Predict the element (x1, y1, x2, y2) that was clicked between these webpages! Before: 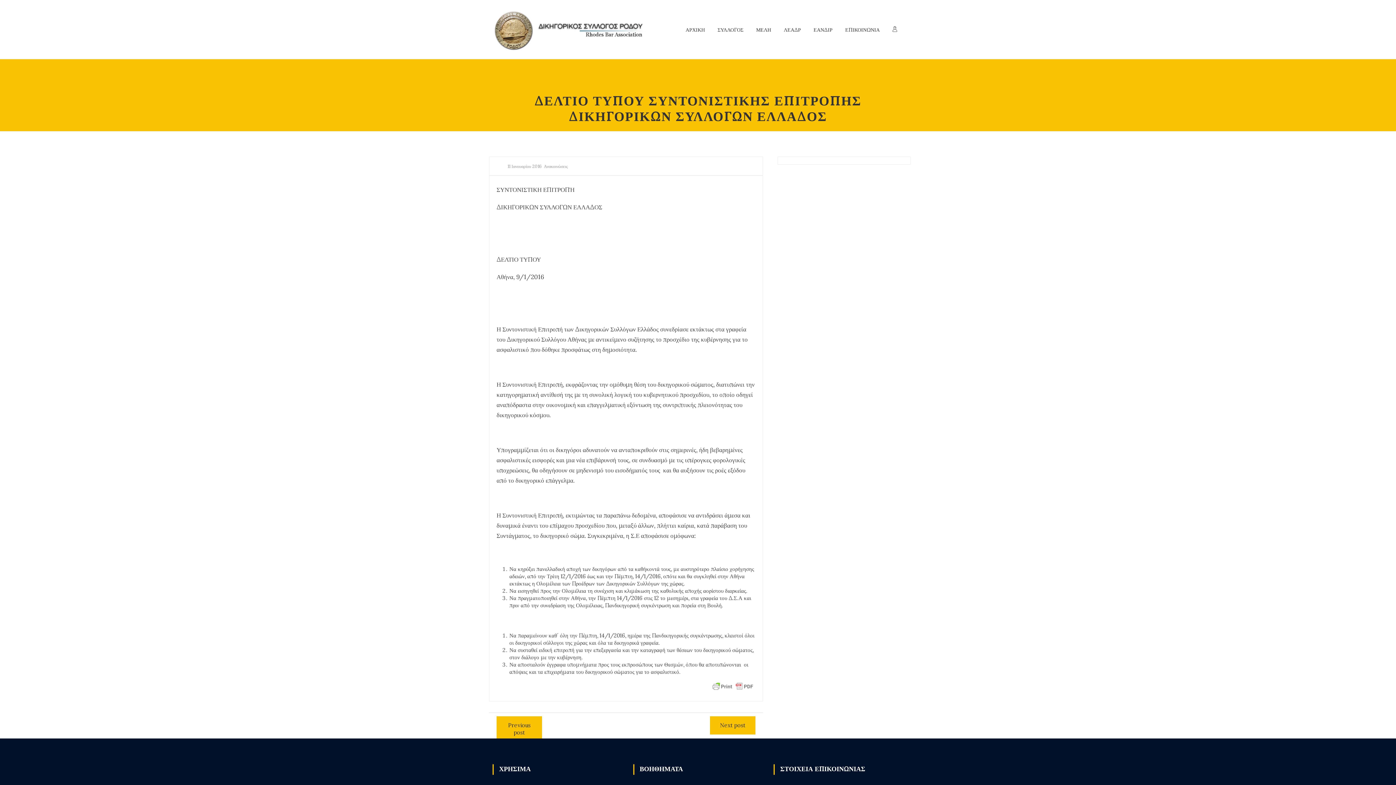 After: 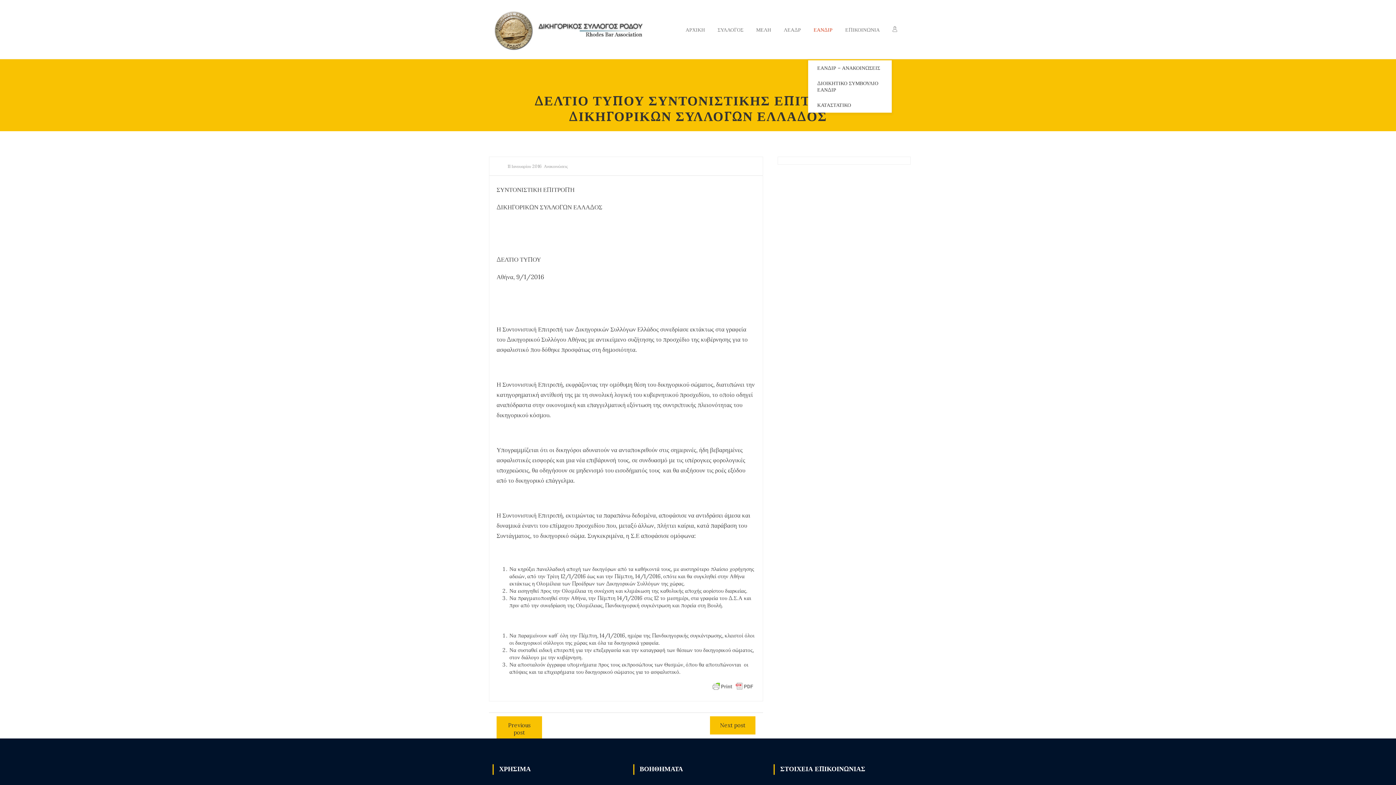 Action: bbox: (808, 22, 838, 36) label: ΕΑΝΔΙΡ